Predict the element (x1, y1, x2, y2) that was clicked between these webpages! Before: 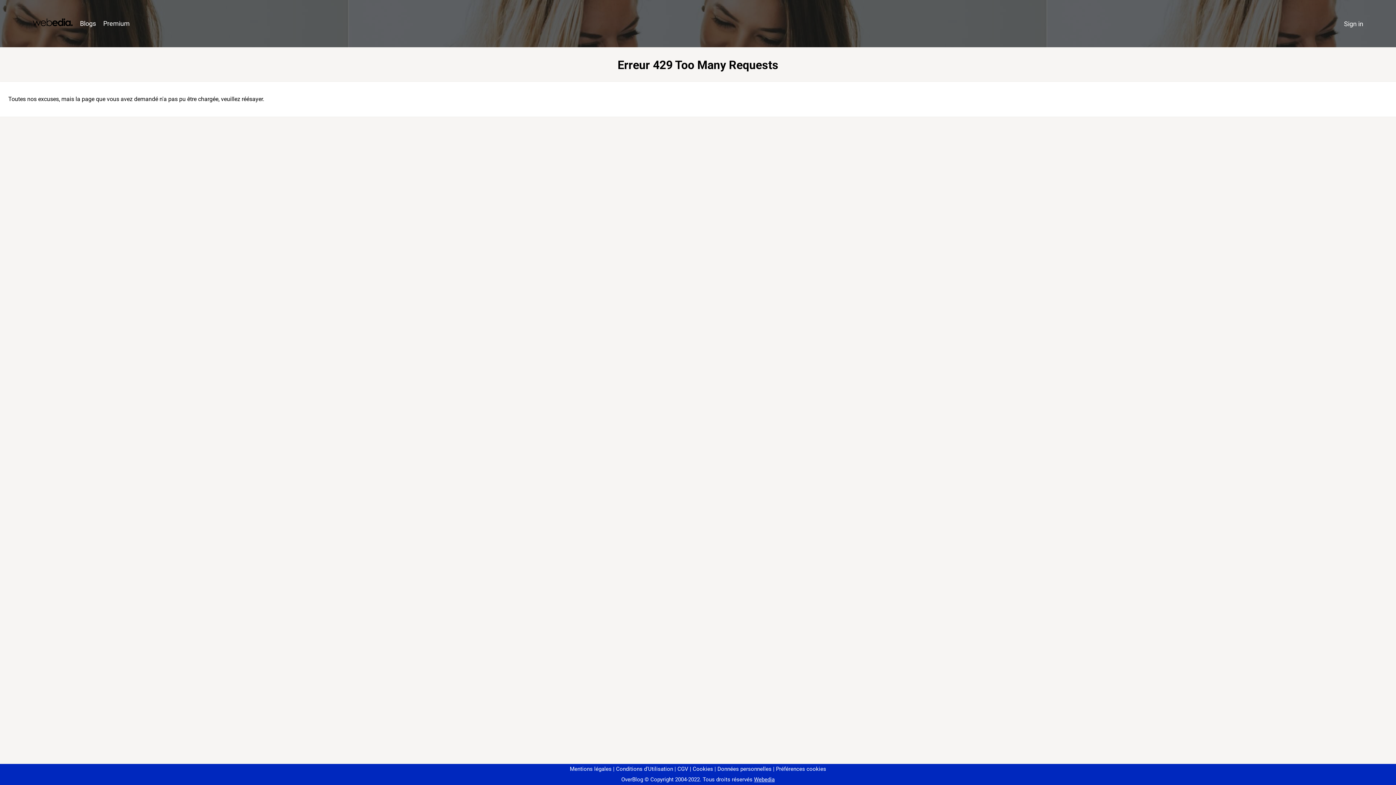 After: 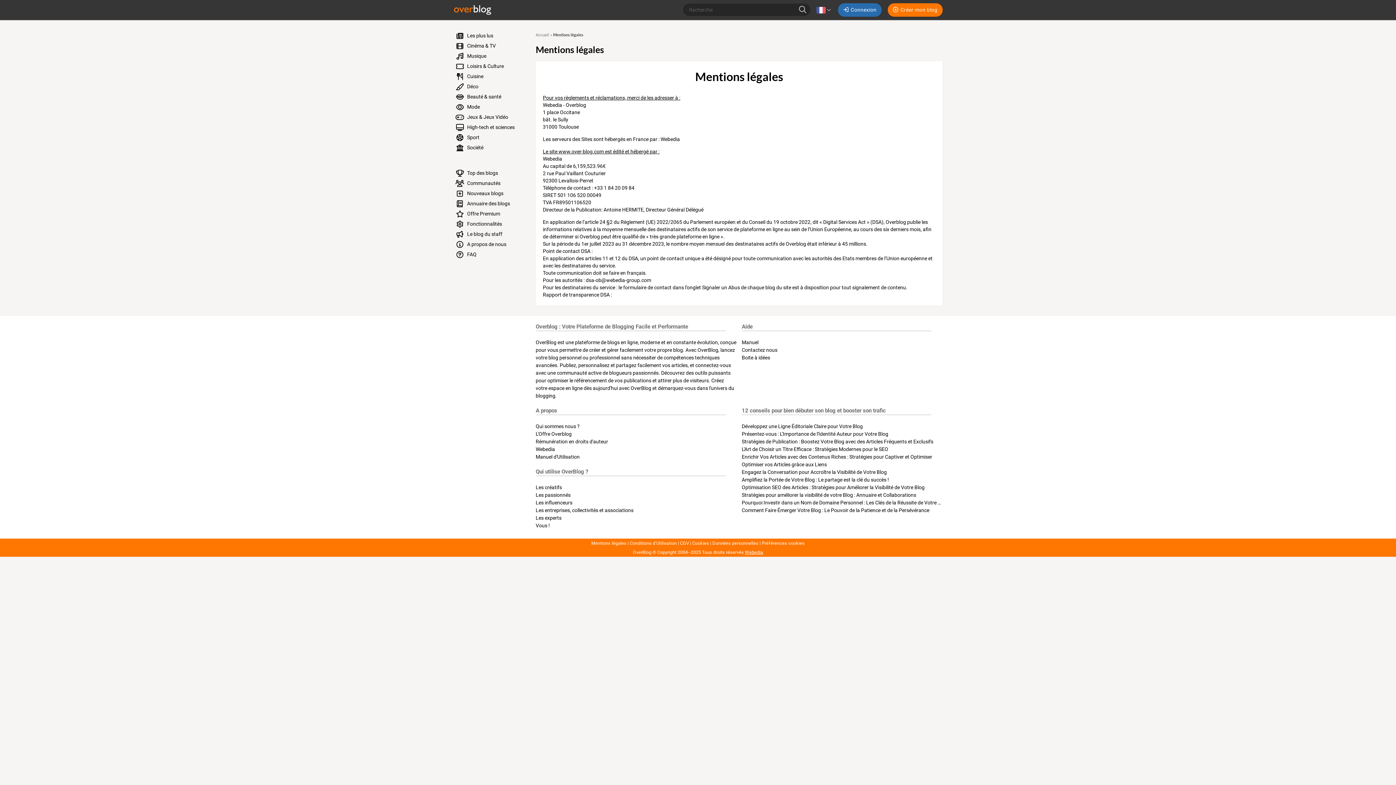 Action: label: Mentions légales bbox: (570, 766, 611, 772)